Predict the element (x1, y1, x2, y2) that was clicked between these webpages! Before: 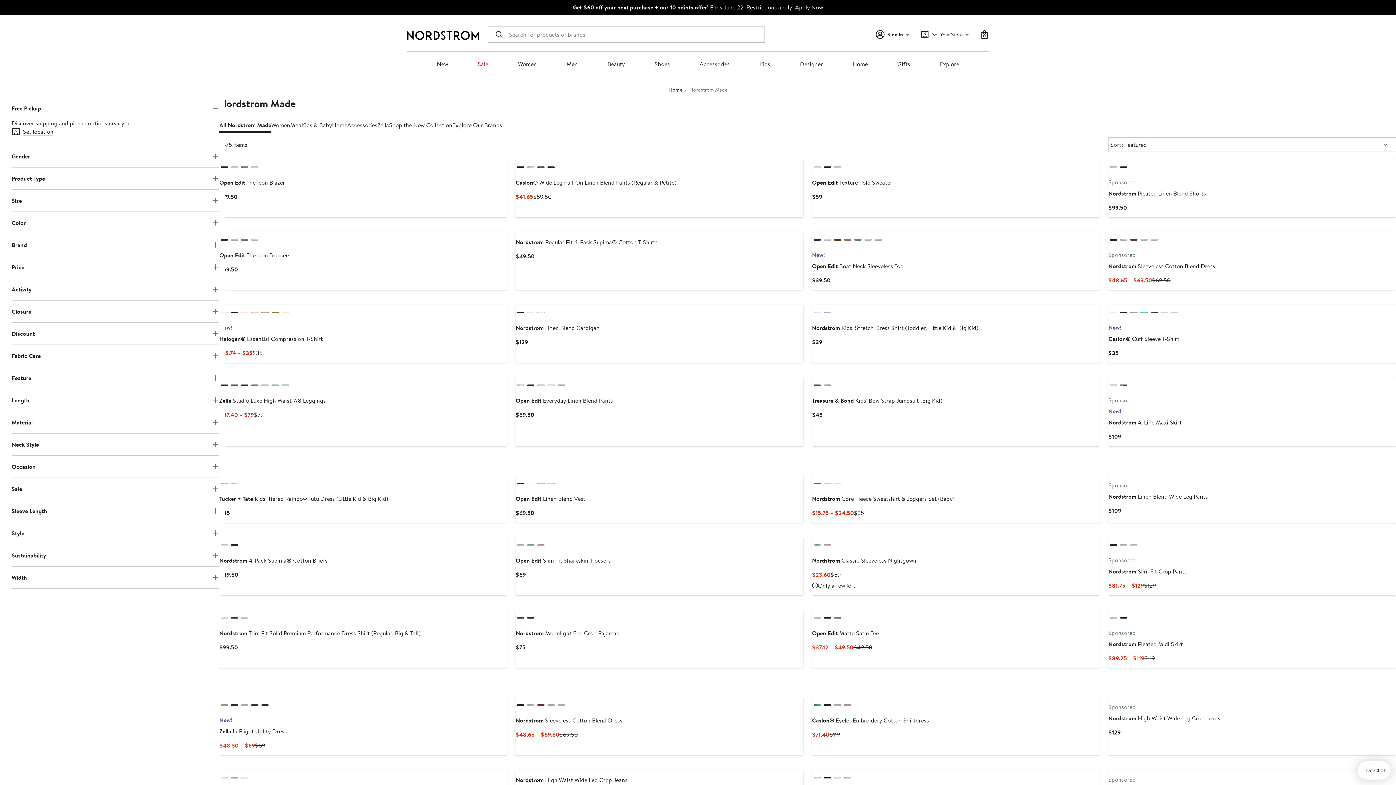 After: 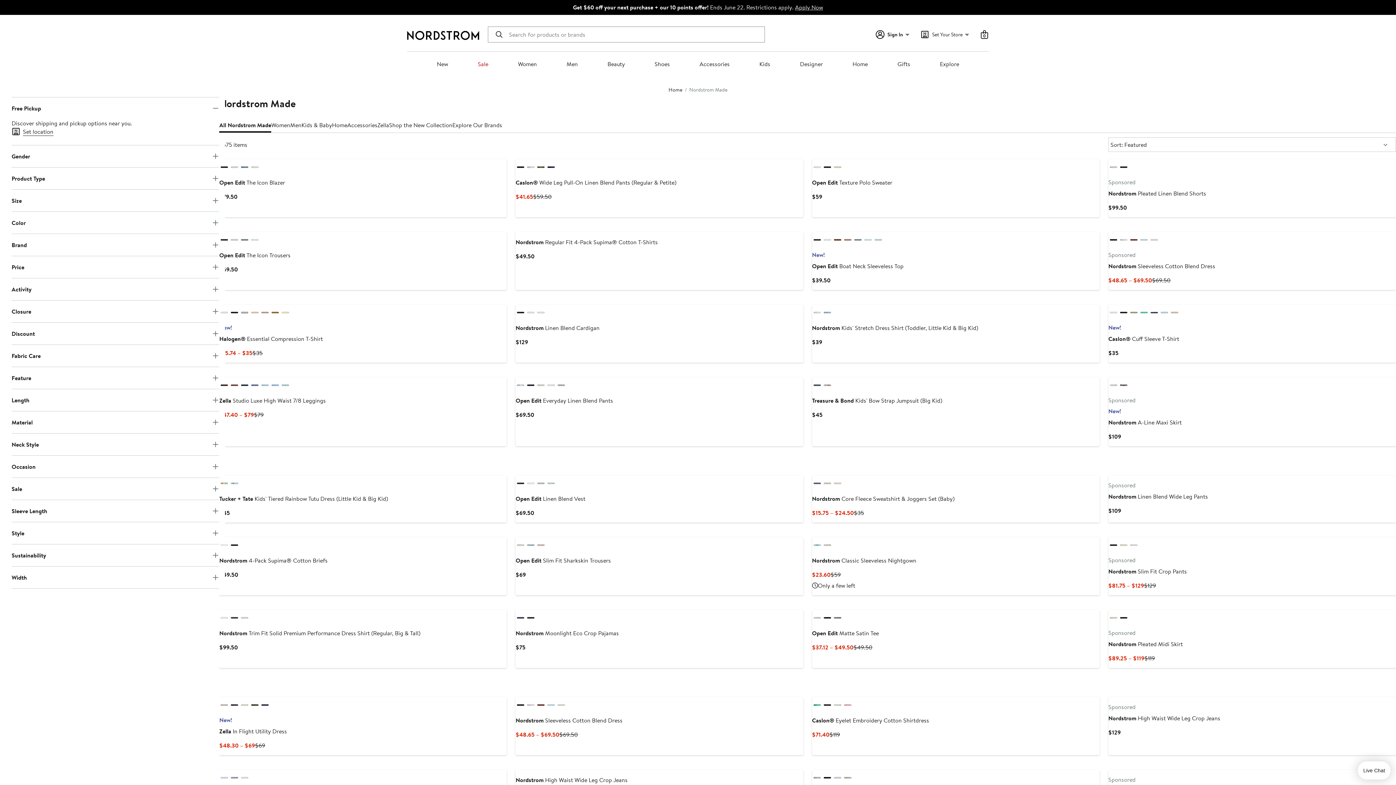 Action: bbox: (271, 384, 278, 386) label: blue azurine